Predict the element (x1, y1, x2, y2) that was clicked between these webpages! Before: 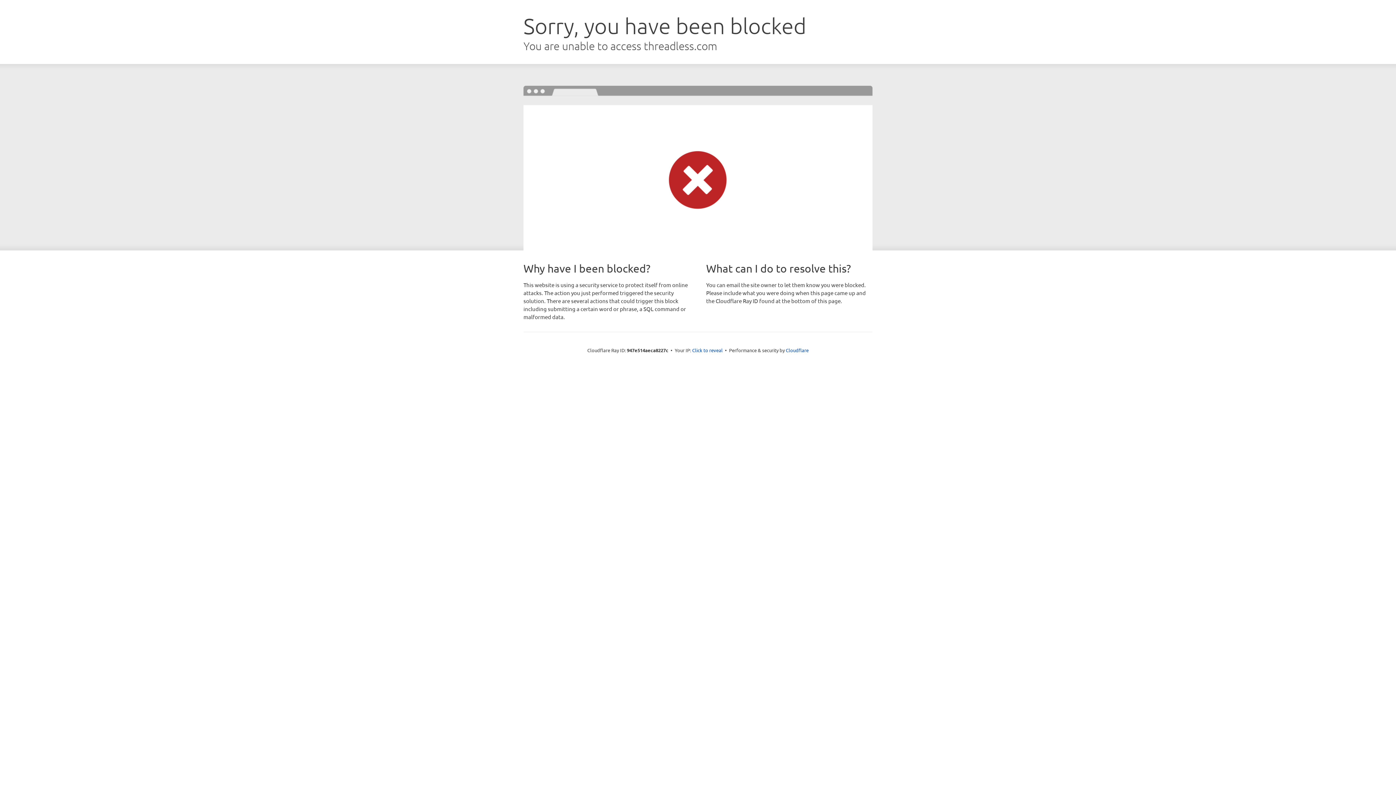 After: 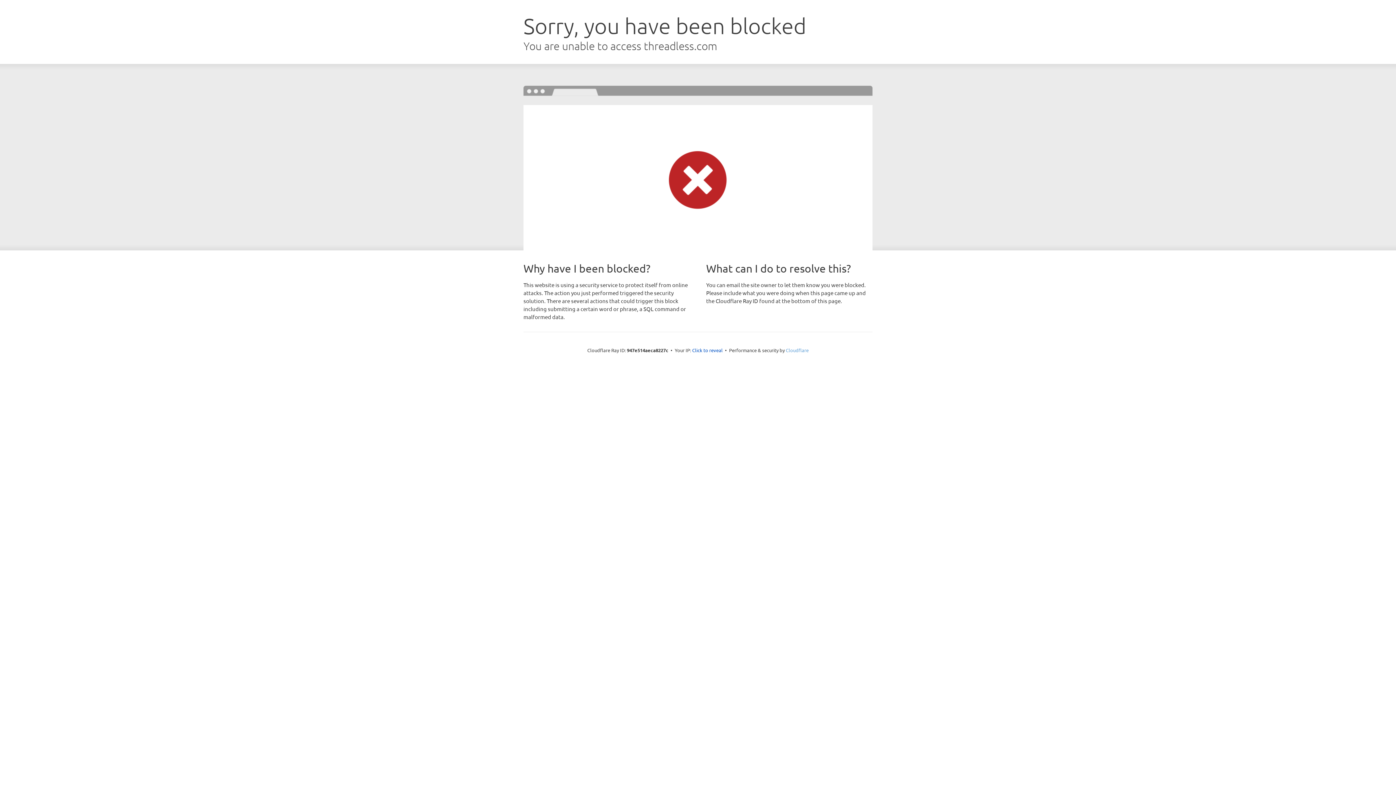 Action: bbox: (786, 347, 808, 353) label: Cloudflare